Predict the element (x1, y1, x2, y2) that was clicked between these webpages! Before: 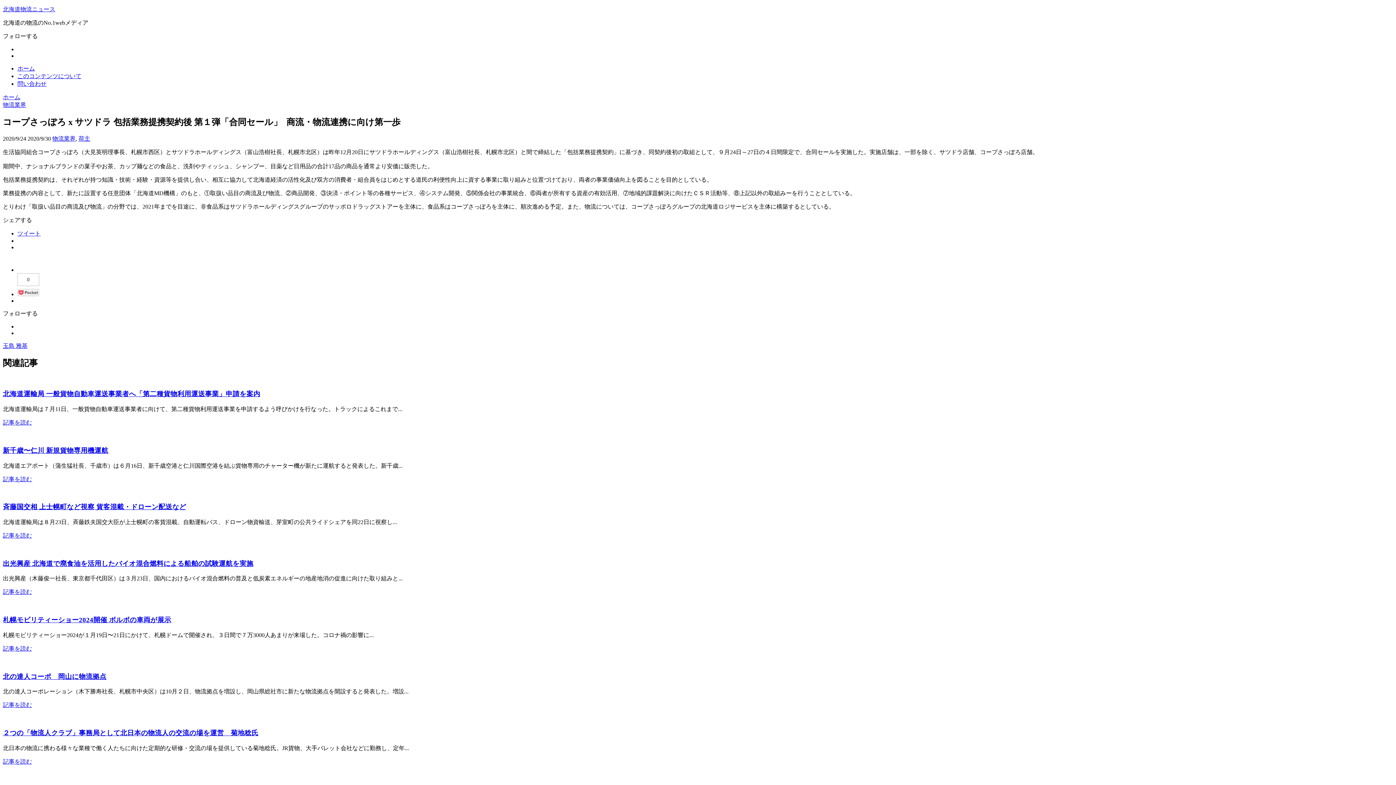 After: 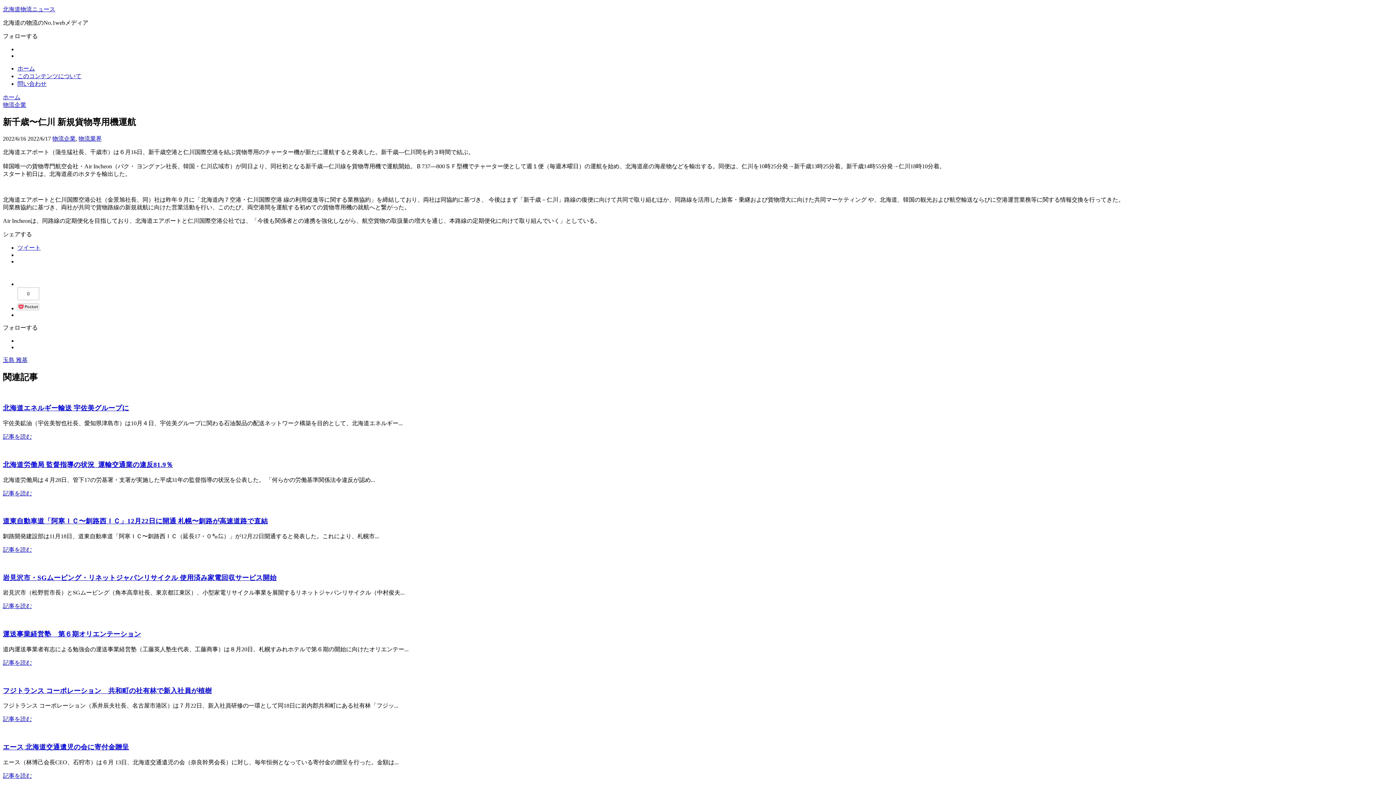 Action: label: 記事を読む bbox: (2, 476, 32, 482)